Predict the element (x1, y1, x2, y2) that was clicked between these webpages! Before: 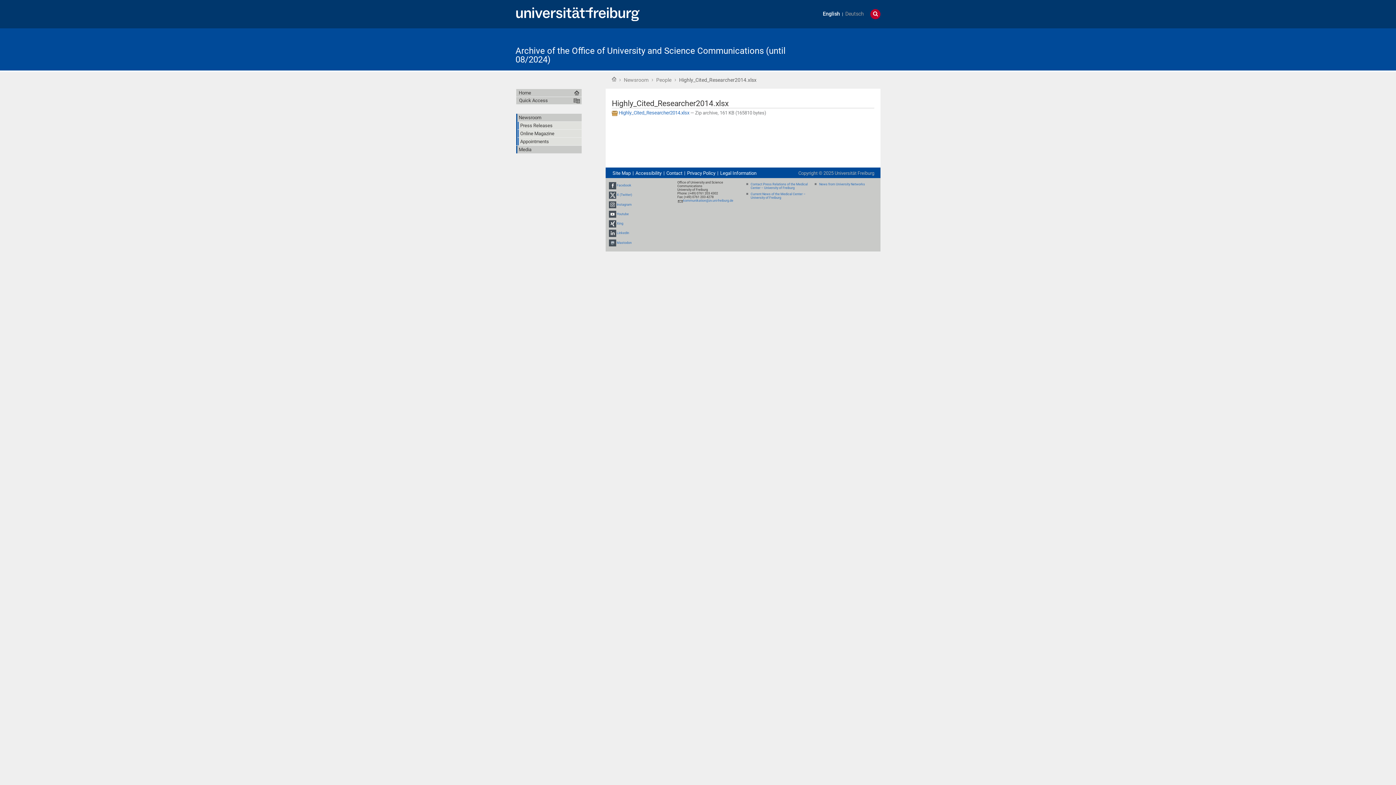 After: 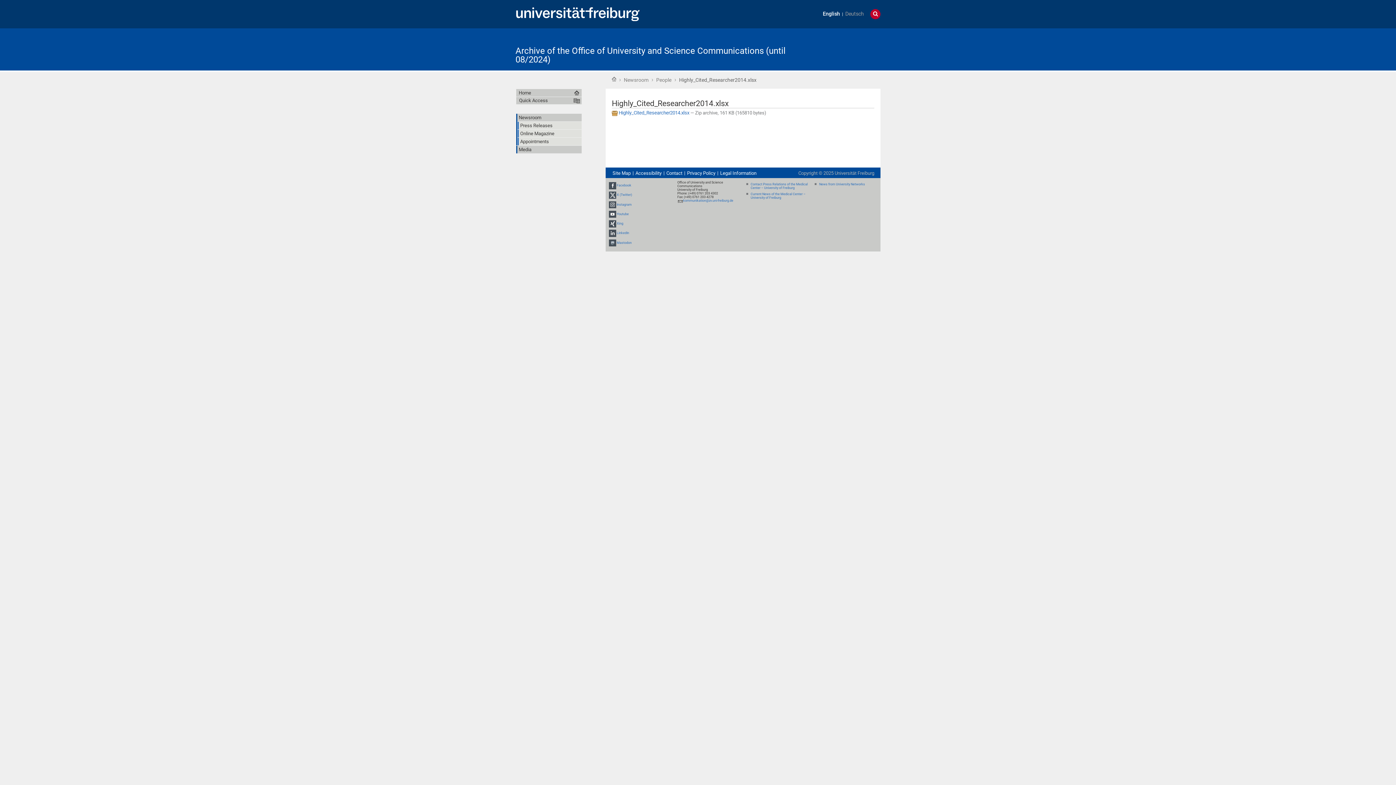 Action: bbox: (608, 183, 616, 187)